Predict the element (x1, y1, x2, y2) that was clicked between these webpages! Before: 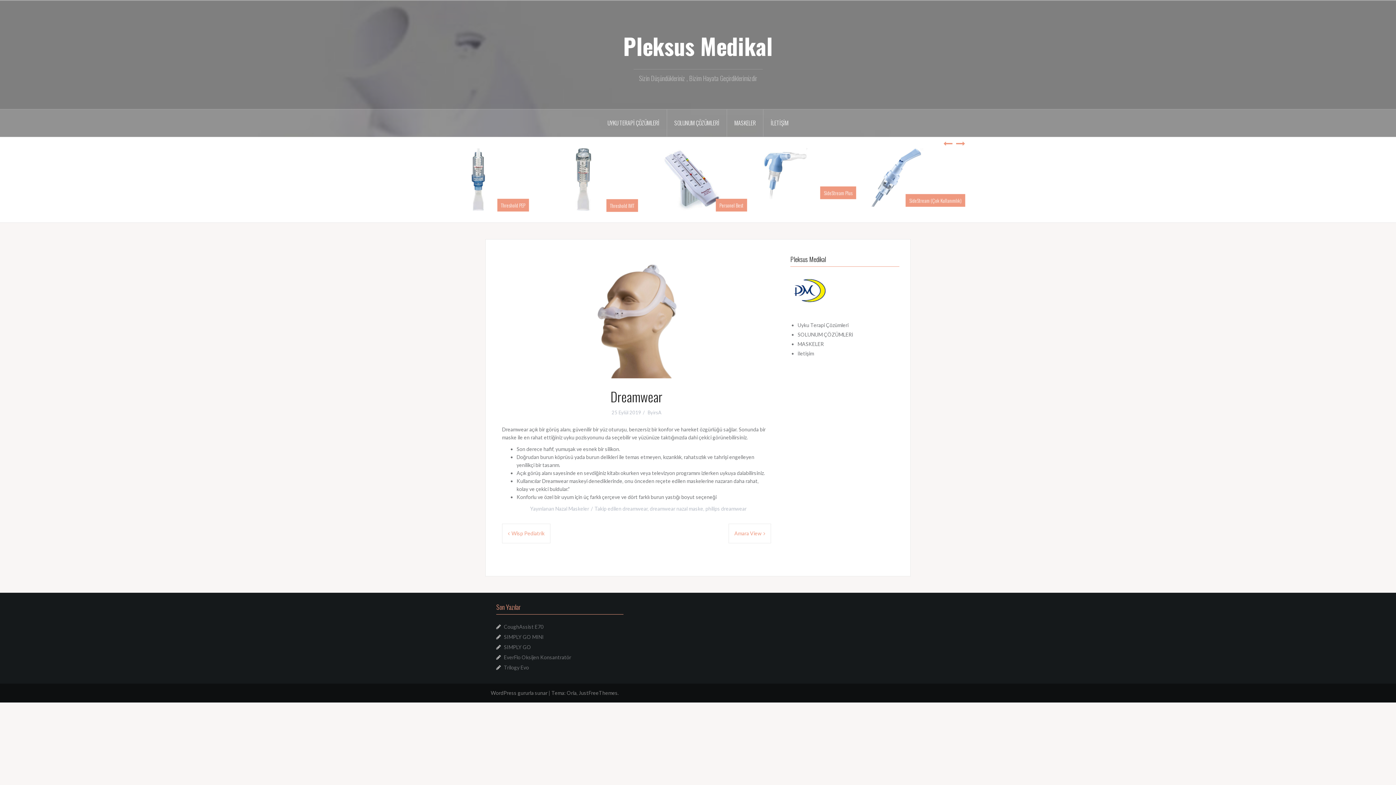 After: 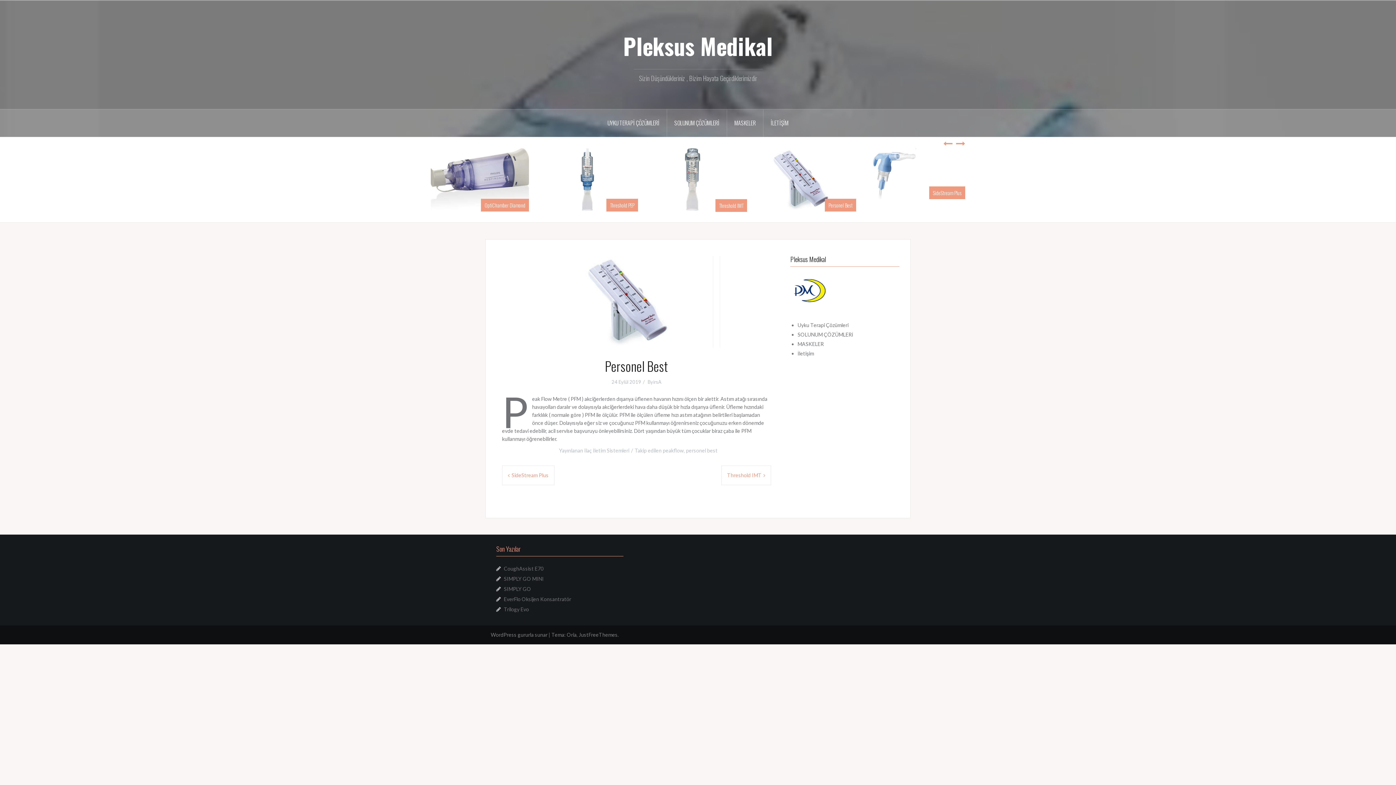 Action: bbox: (825, 198, 856, 211) label: Personel Best